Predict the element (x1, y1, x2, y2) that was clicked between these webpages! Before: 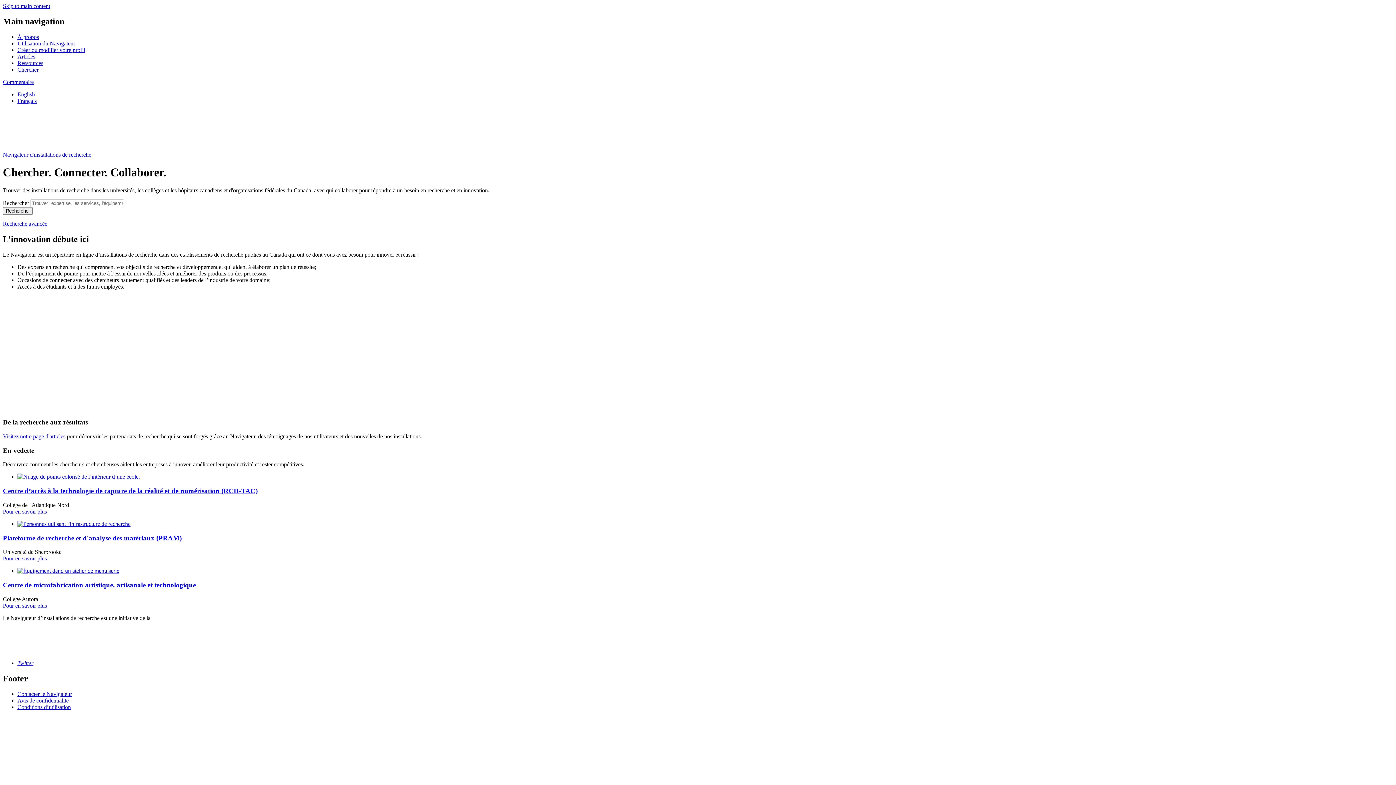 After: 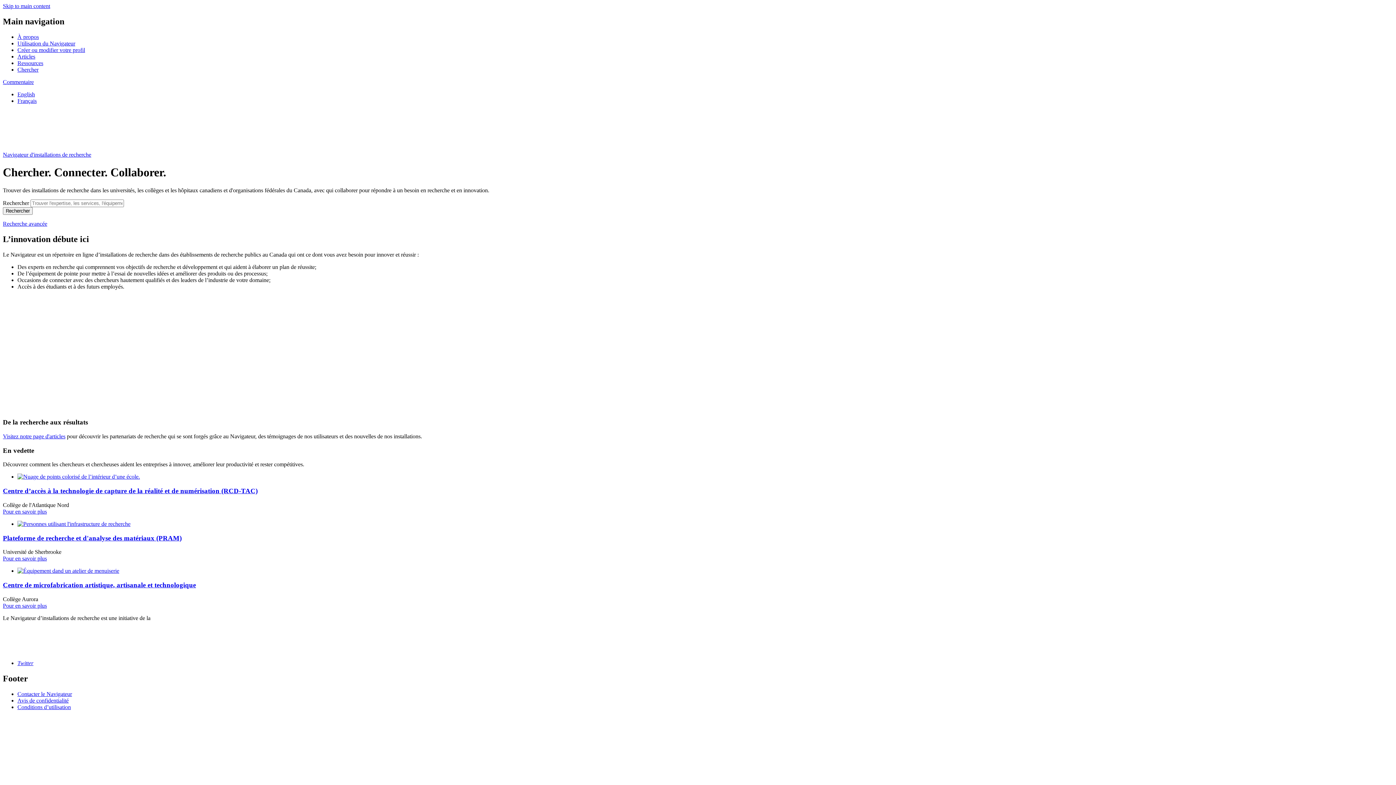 Action: bbox: (17, 660, 33, 666) label: Twitter